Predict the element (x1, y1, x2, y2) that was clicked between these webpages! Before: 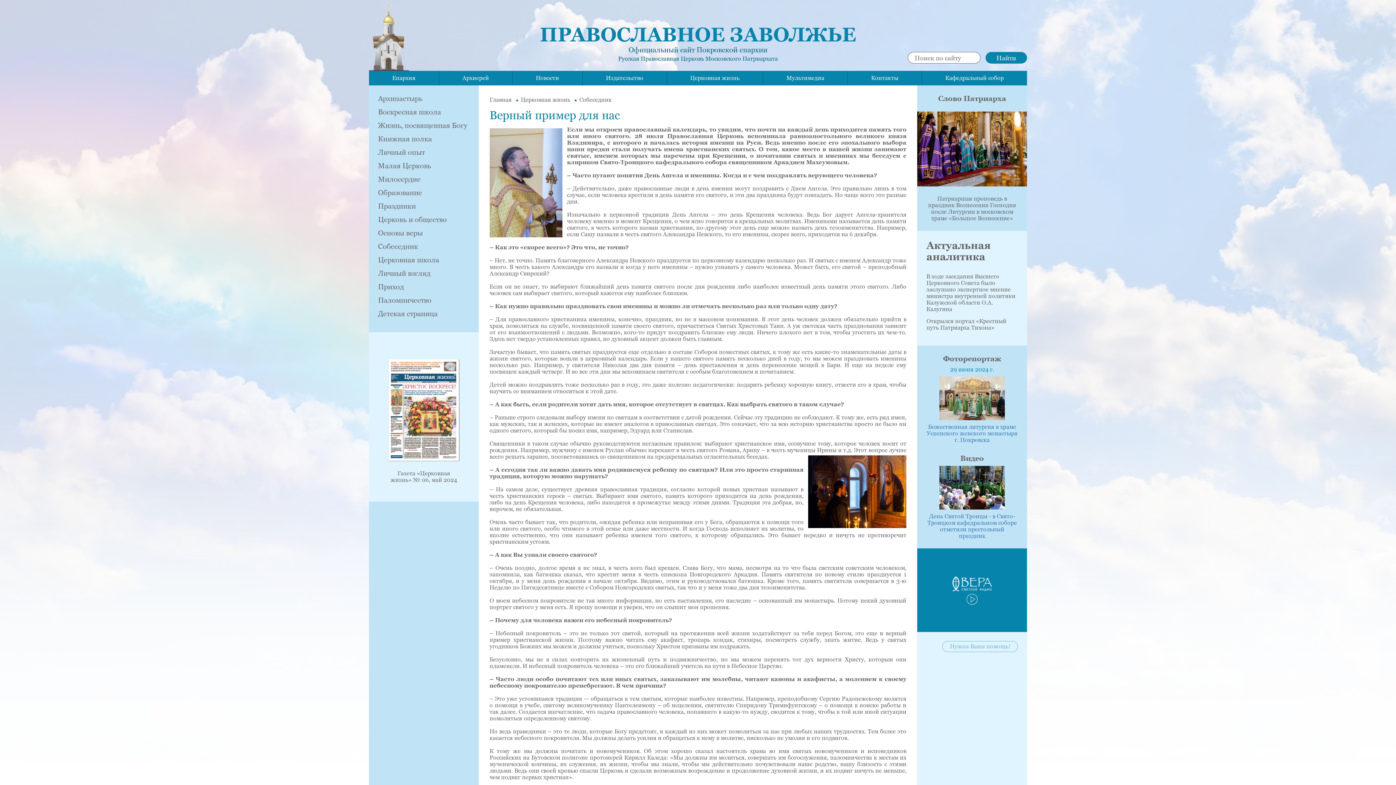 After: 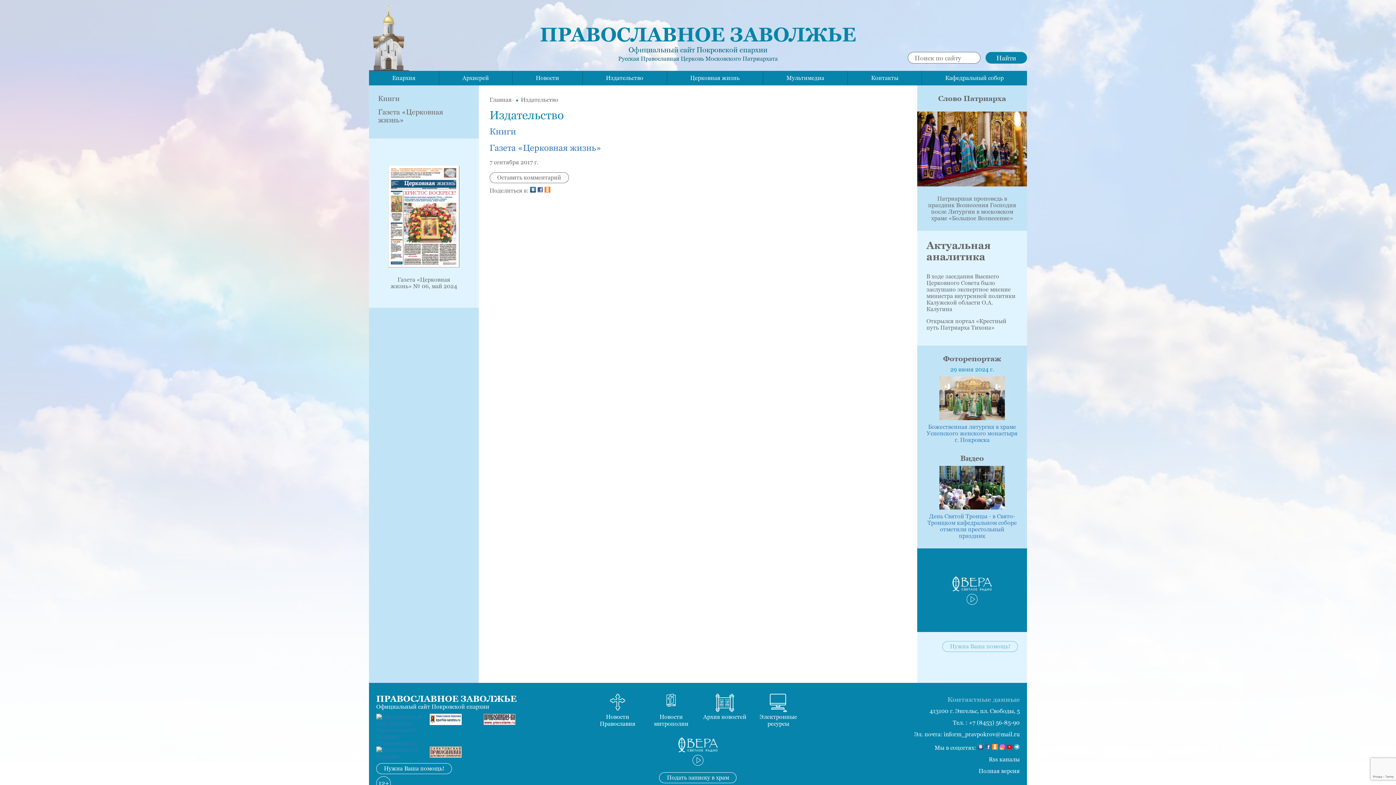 Action: bbox: (582, 70, 666, 85) label: Издательство